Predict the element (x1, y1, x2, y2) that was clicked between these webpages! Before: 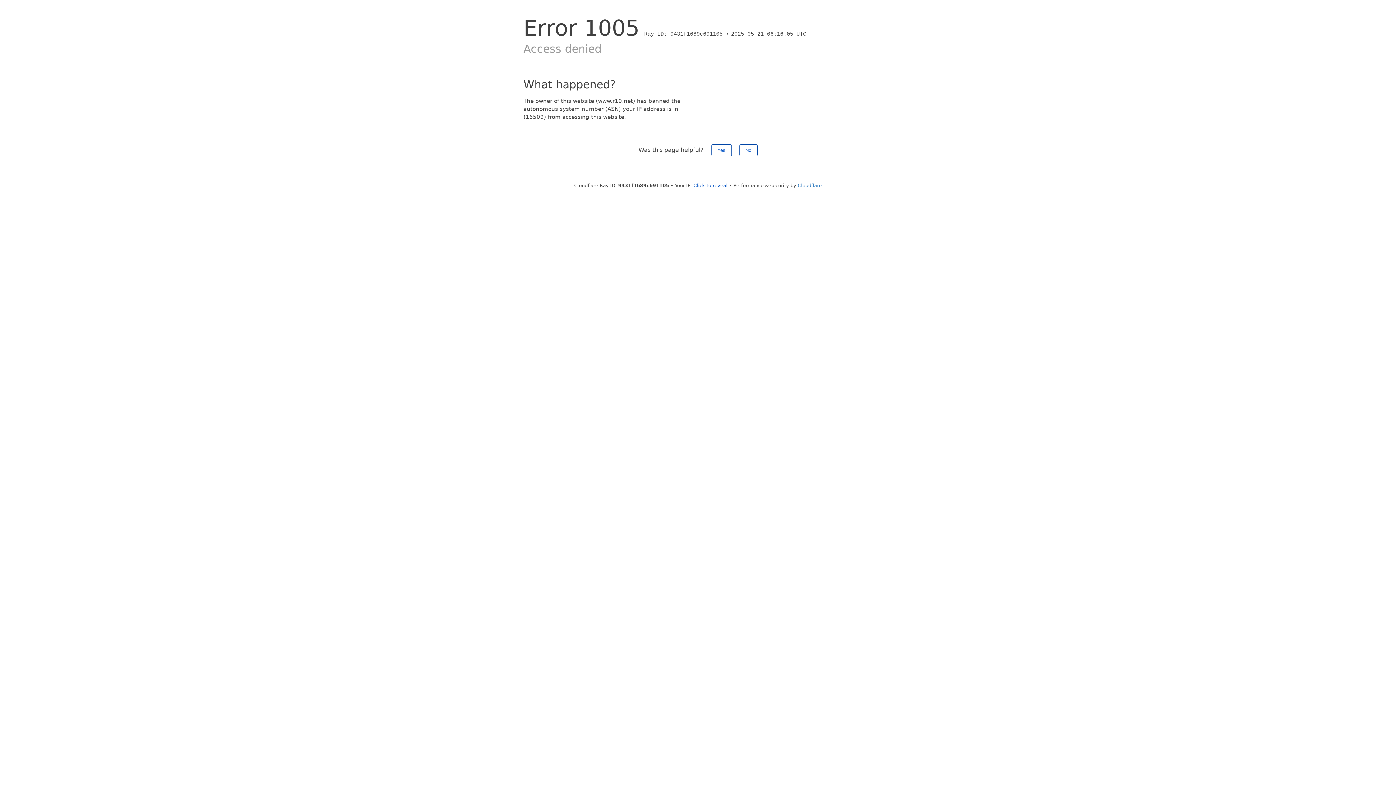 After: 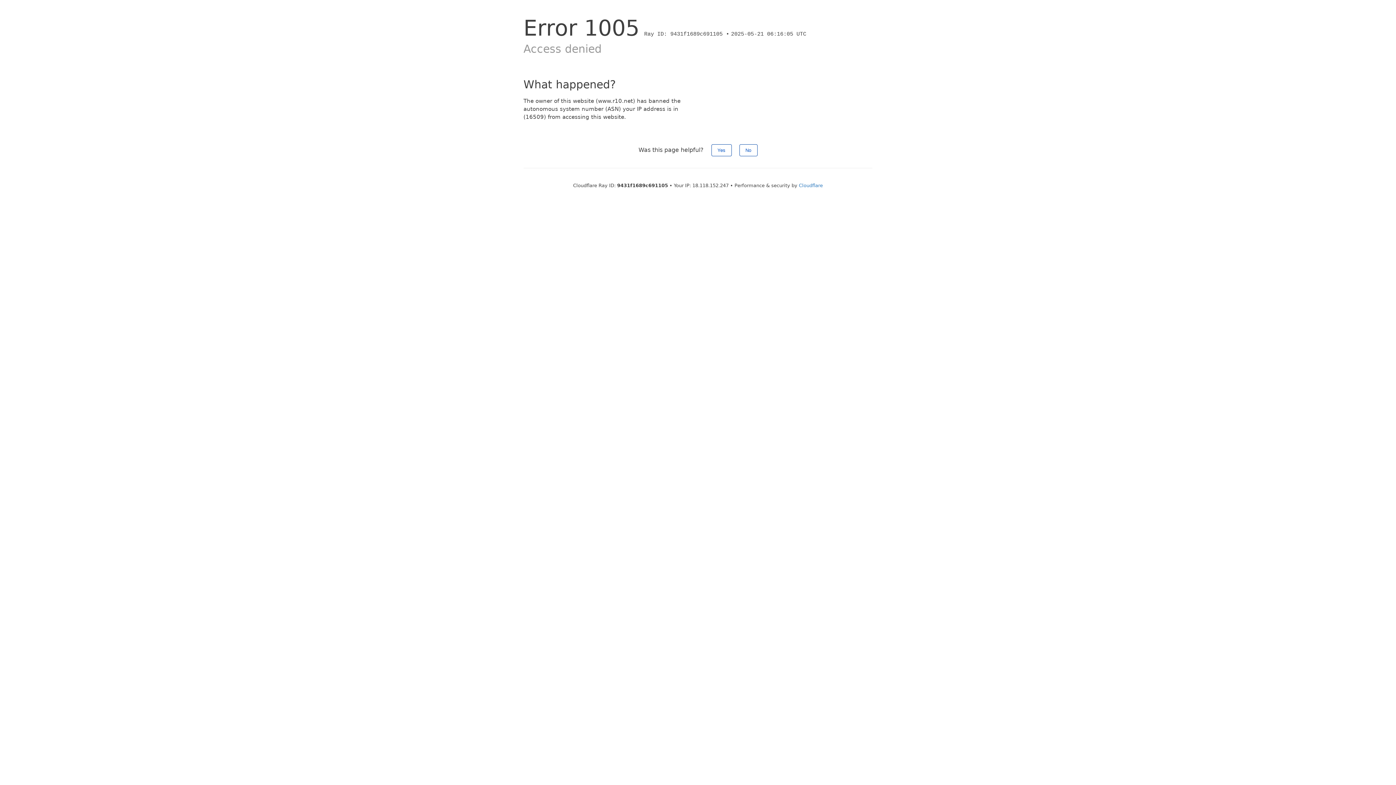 Action: bbox: (693, 182, 727, 188) label: Click to reveal